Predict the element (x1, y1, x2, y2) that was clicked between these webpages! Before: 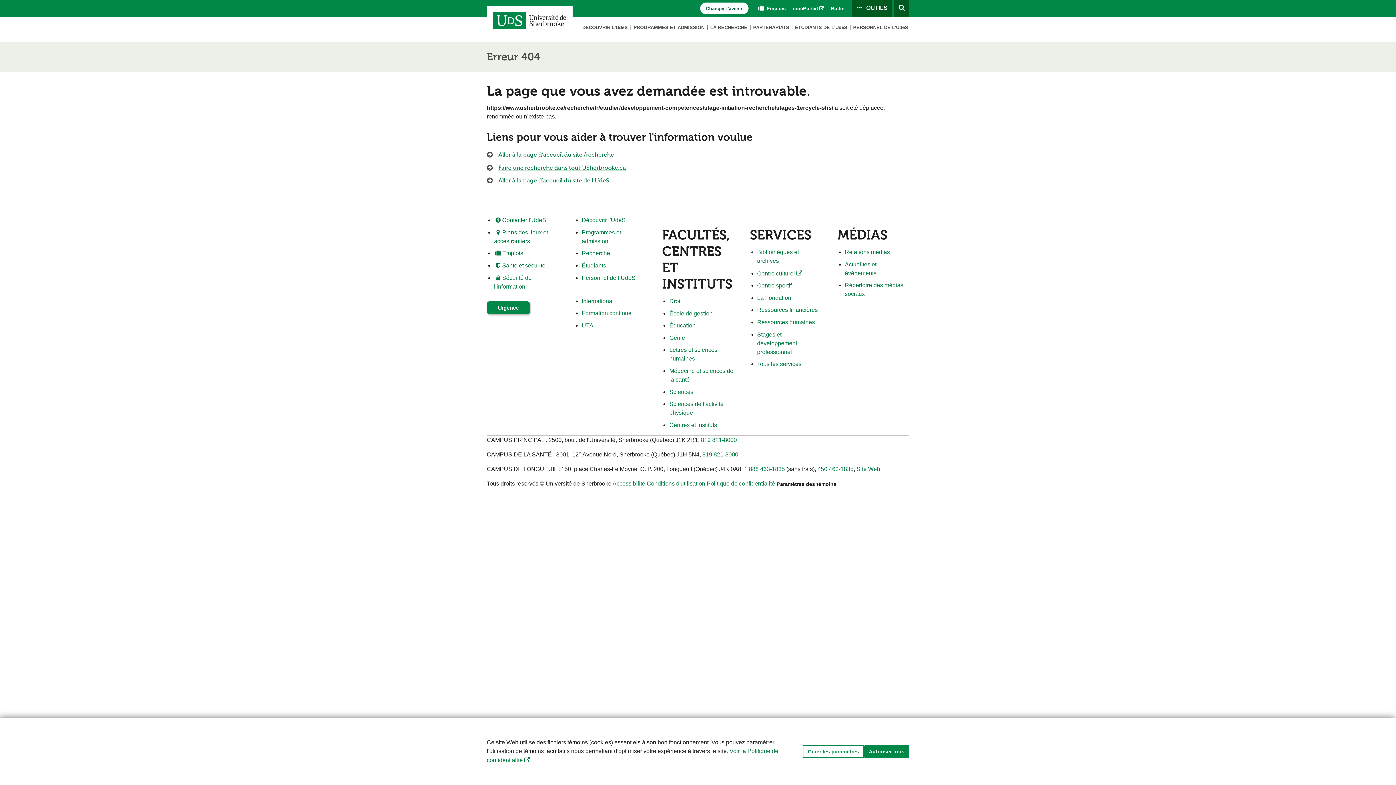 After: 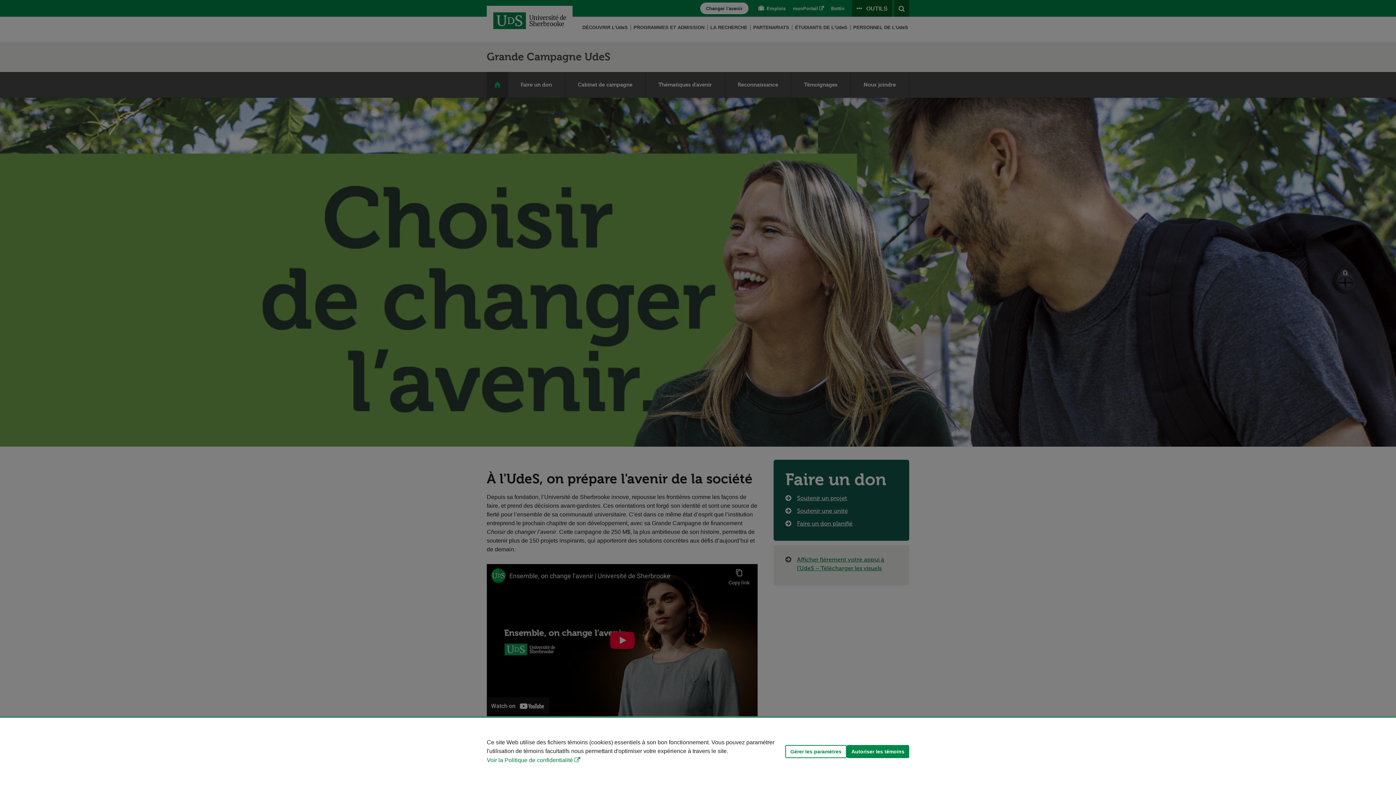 Action: bbox: (700, 2, 748, 14) label: Changer l'avenir